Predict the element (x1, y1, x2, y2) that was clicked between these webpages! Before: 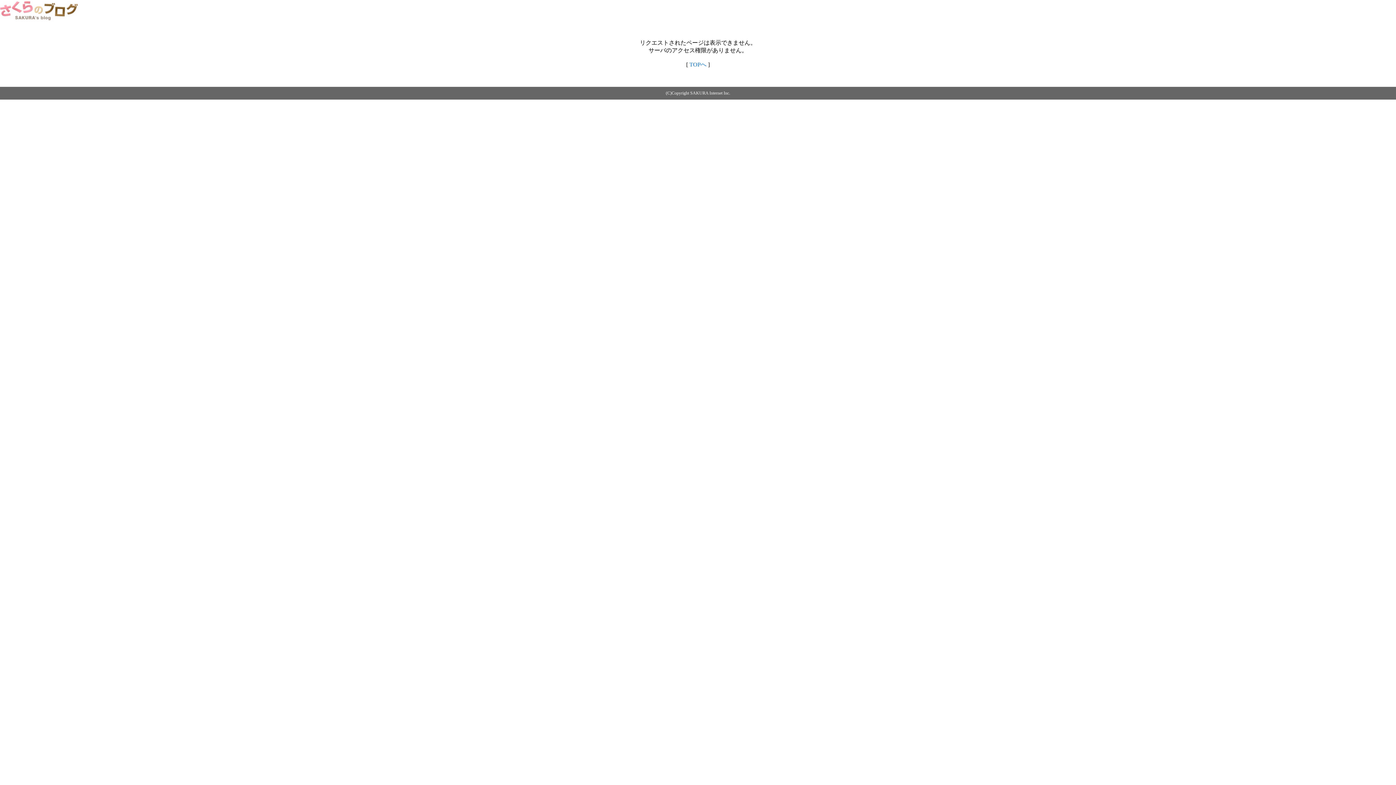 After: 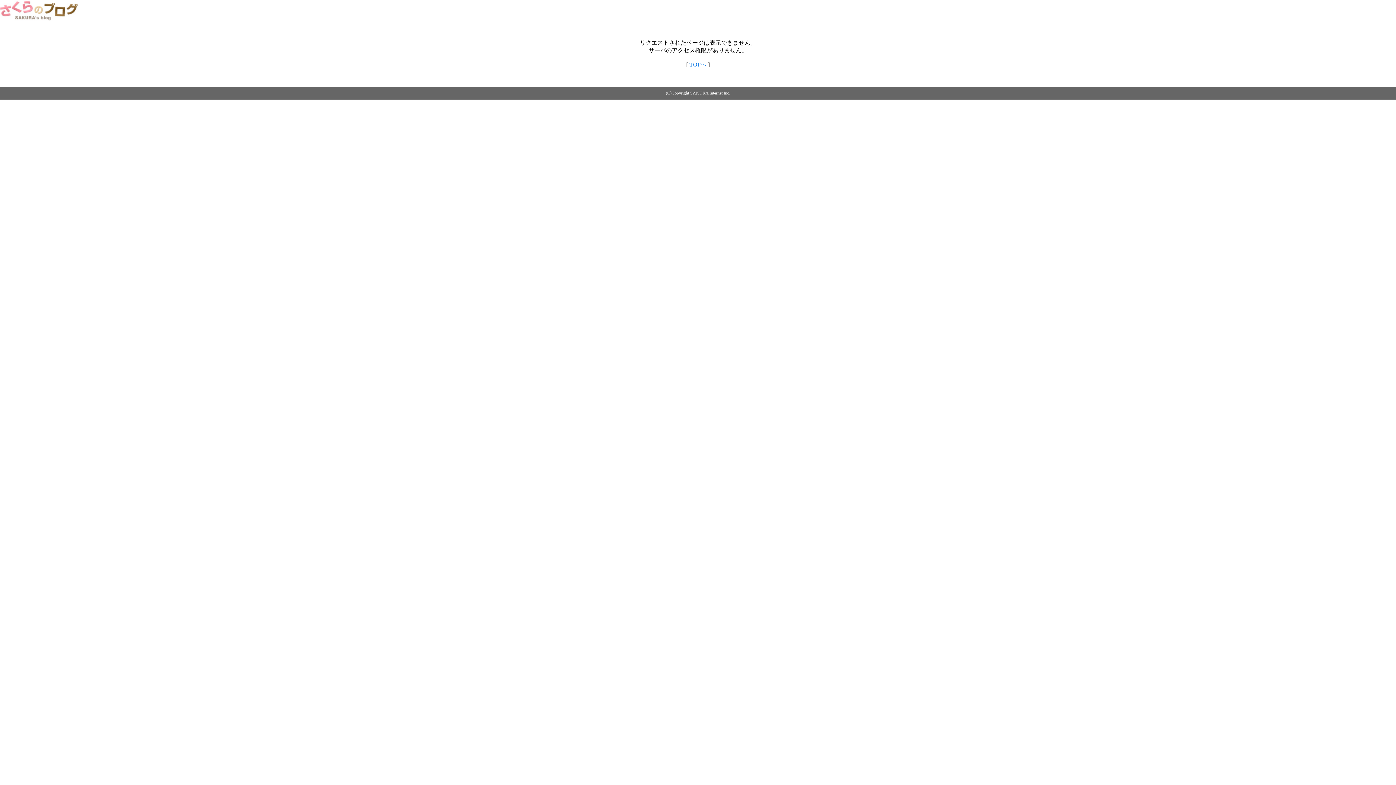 Action: label: TOPへ bbox: (689, 61, 706, 67)